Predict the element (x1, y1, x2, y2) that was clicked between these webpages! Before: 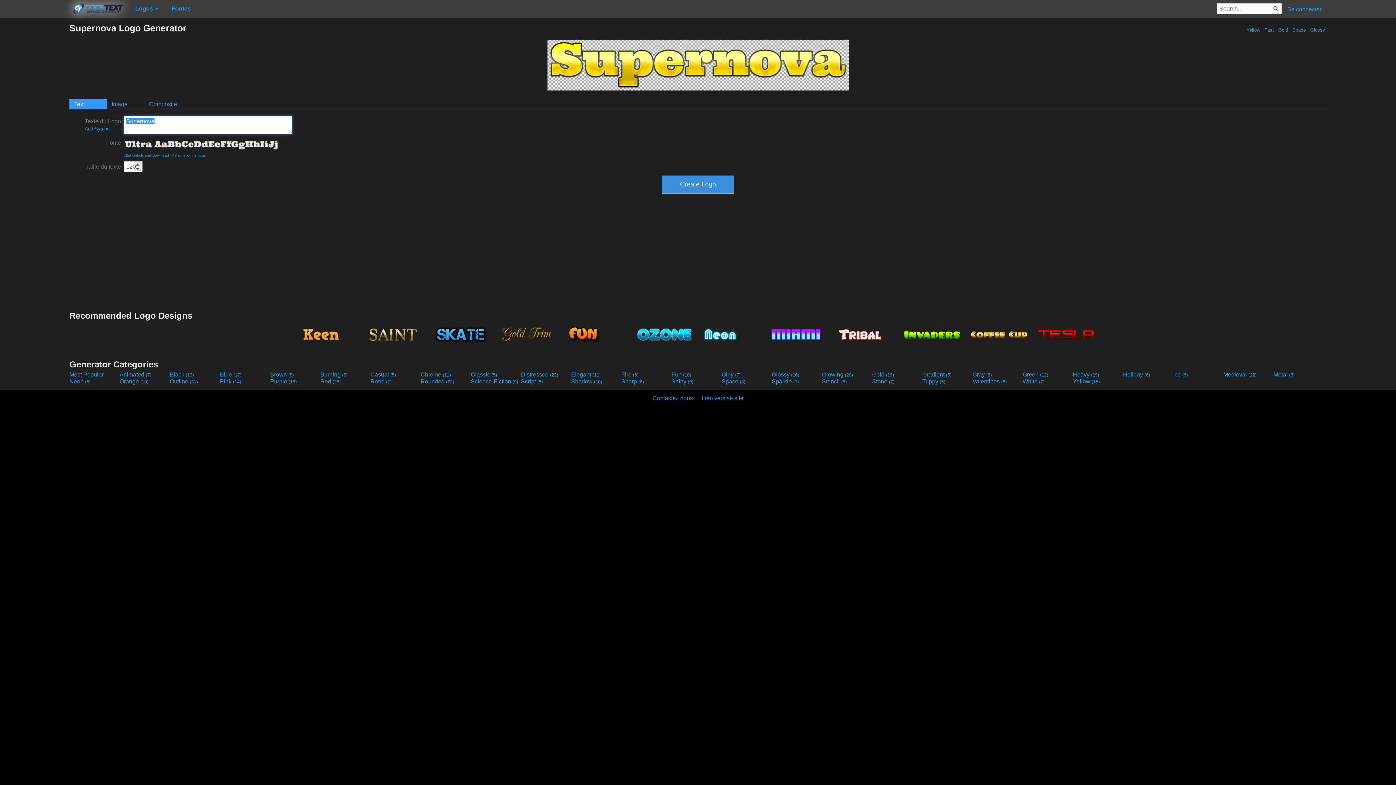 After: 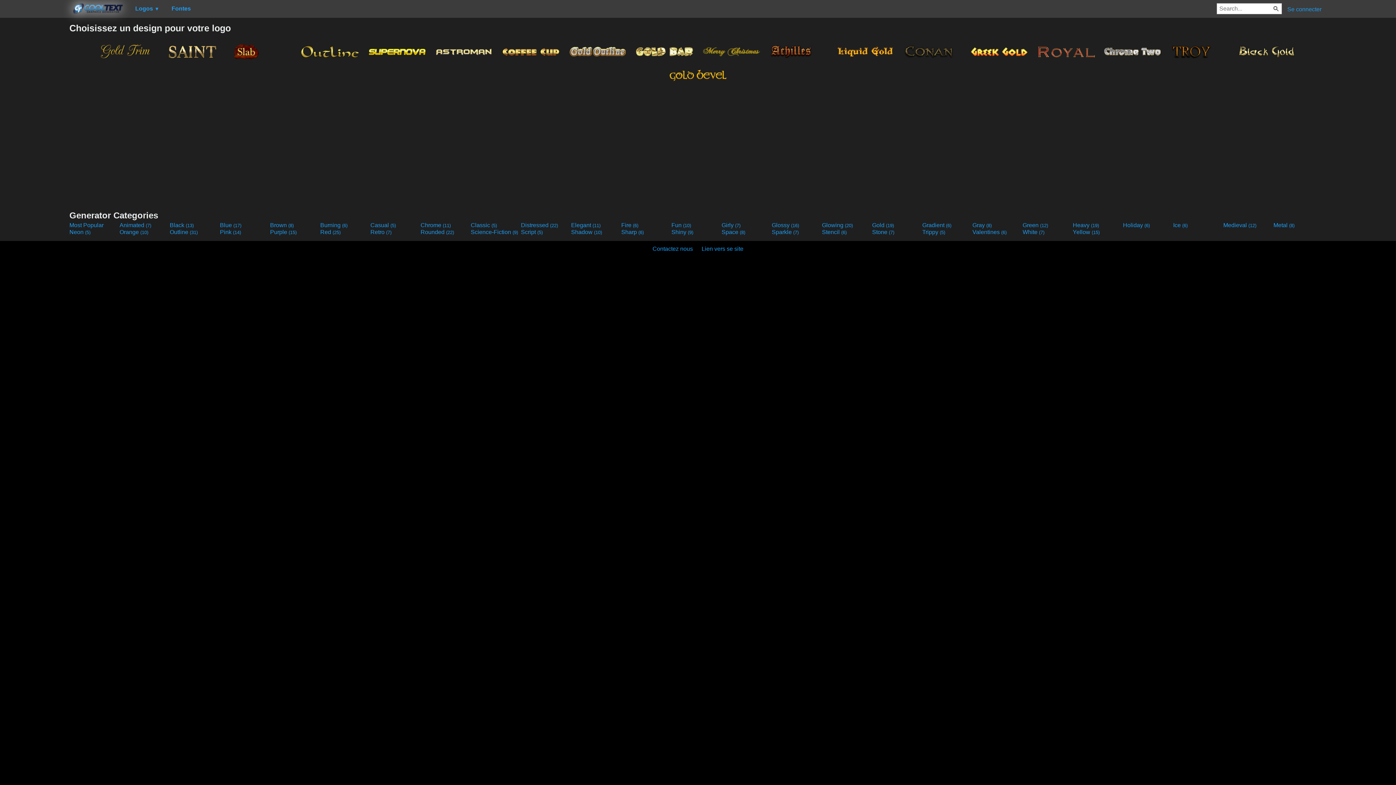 Action: label:  Gold  bbox: (1277, 27, 1289, 32)